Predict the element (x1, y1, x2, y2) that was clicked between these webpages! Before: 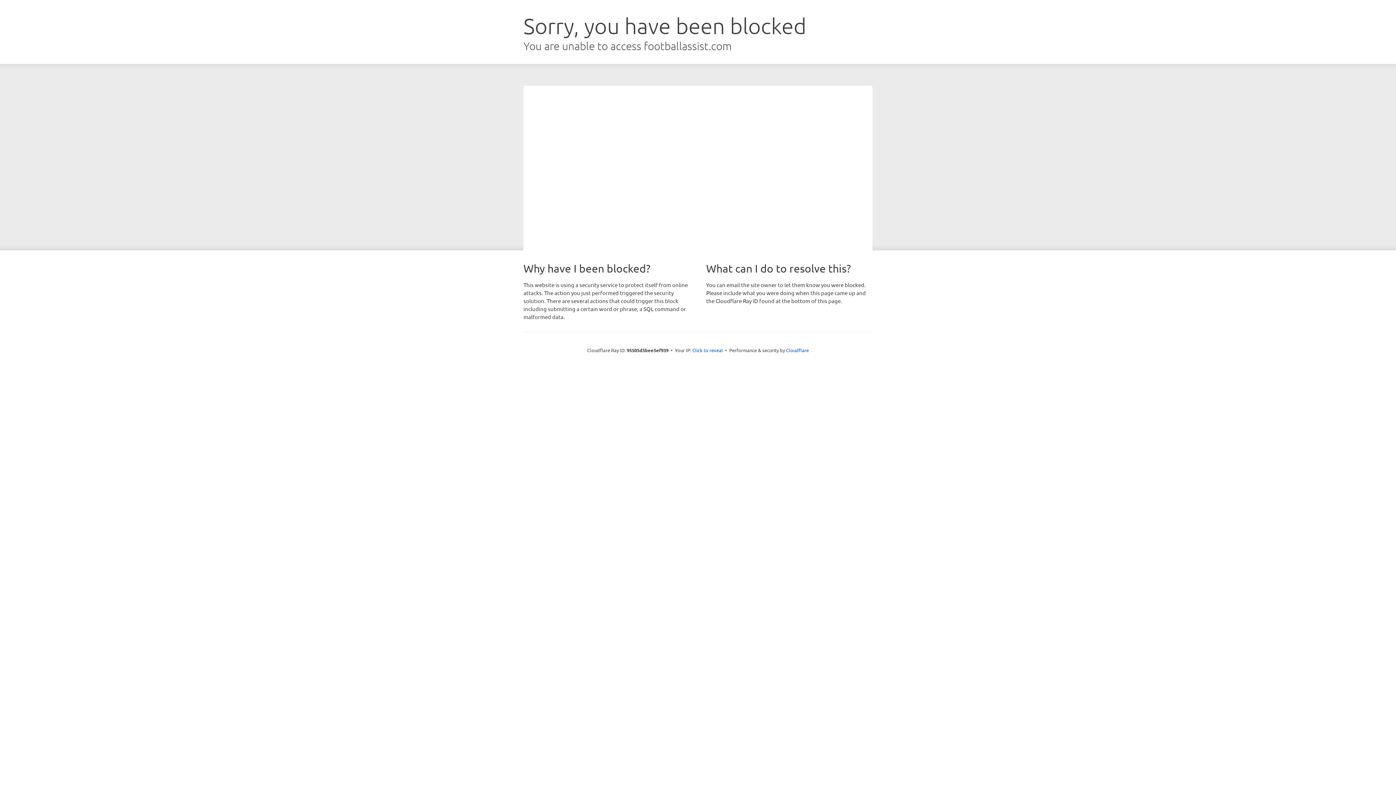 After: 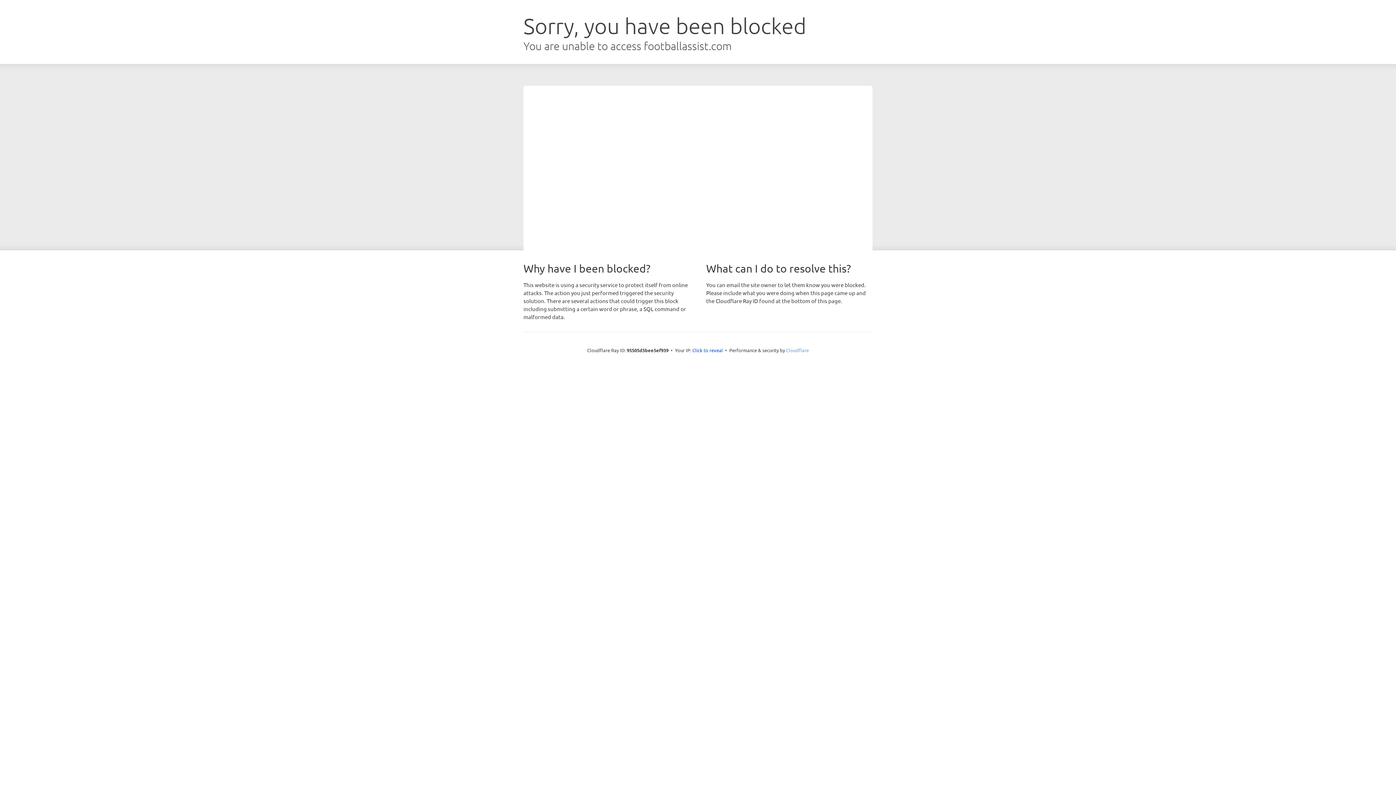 Action: bbox: (786, 347, 809, 353) label: Cloudflare